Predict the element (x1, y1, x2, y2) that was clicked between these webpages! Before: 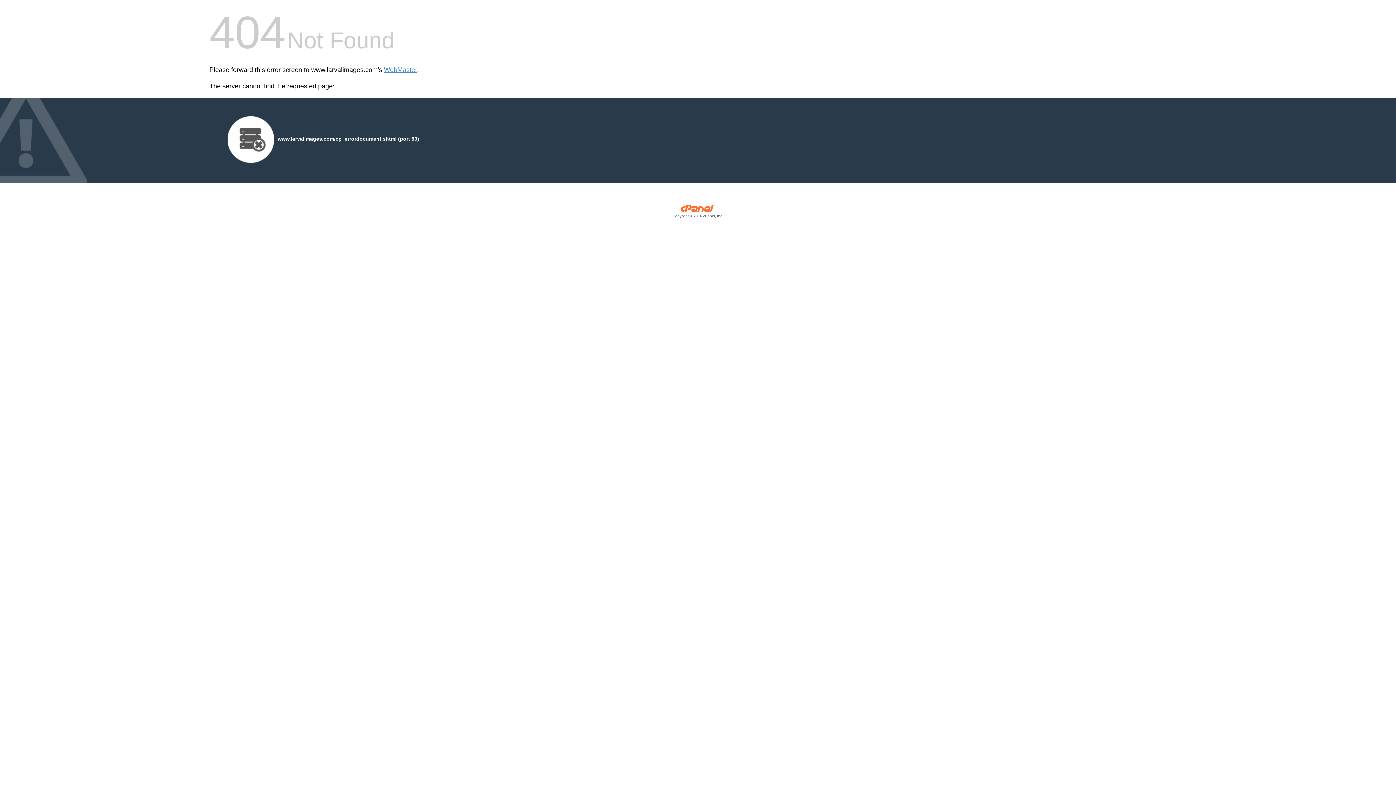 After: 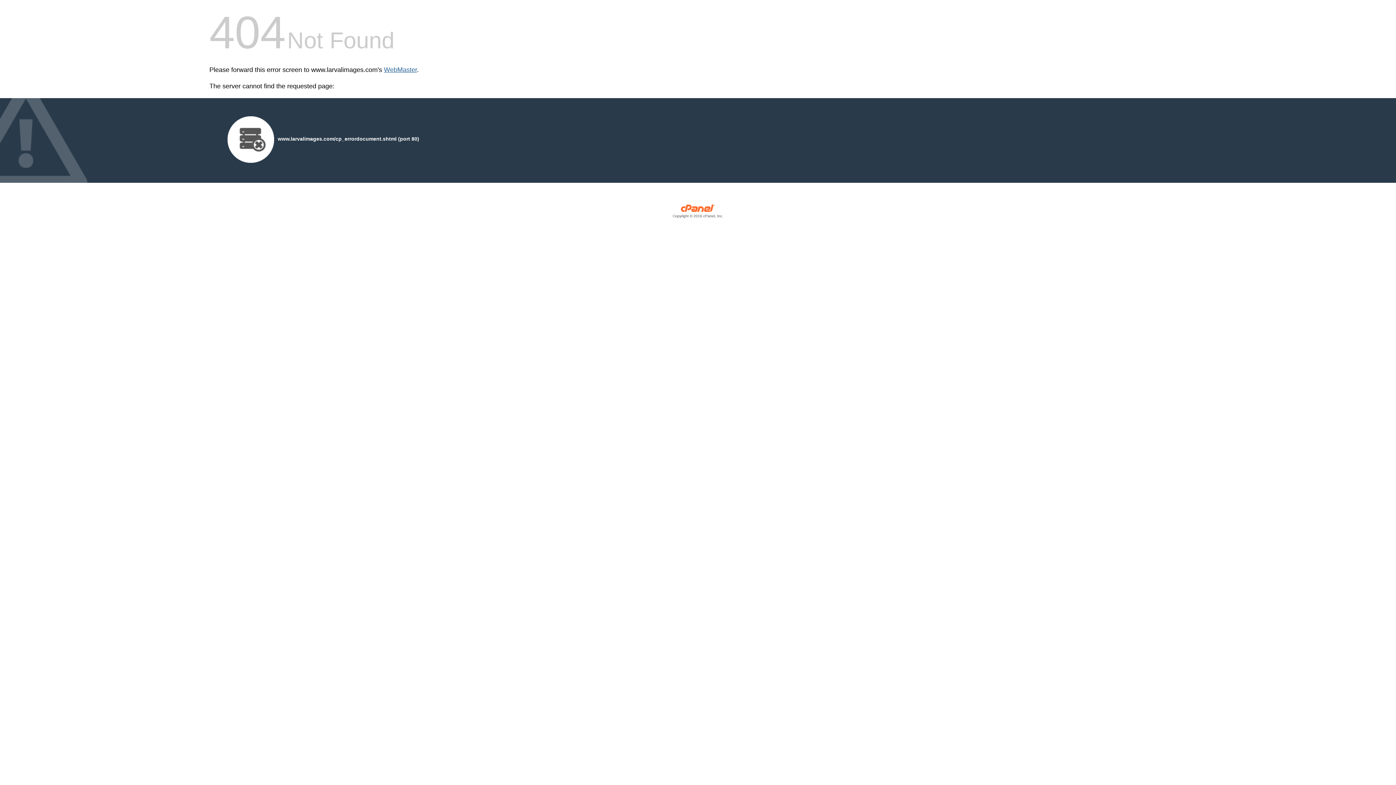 Action: label: WebMaster bbox: (384, 66, 417, 73)